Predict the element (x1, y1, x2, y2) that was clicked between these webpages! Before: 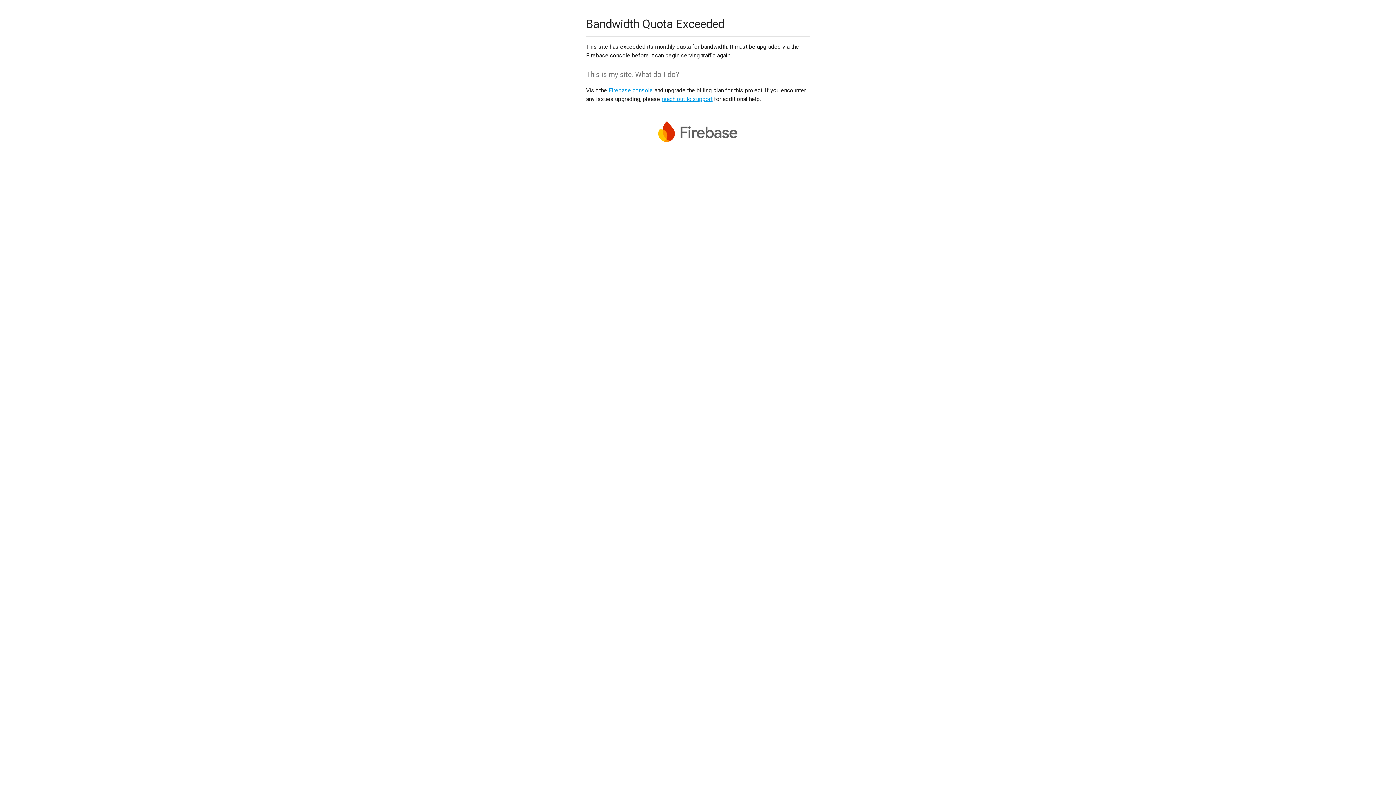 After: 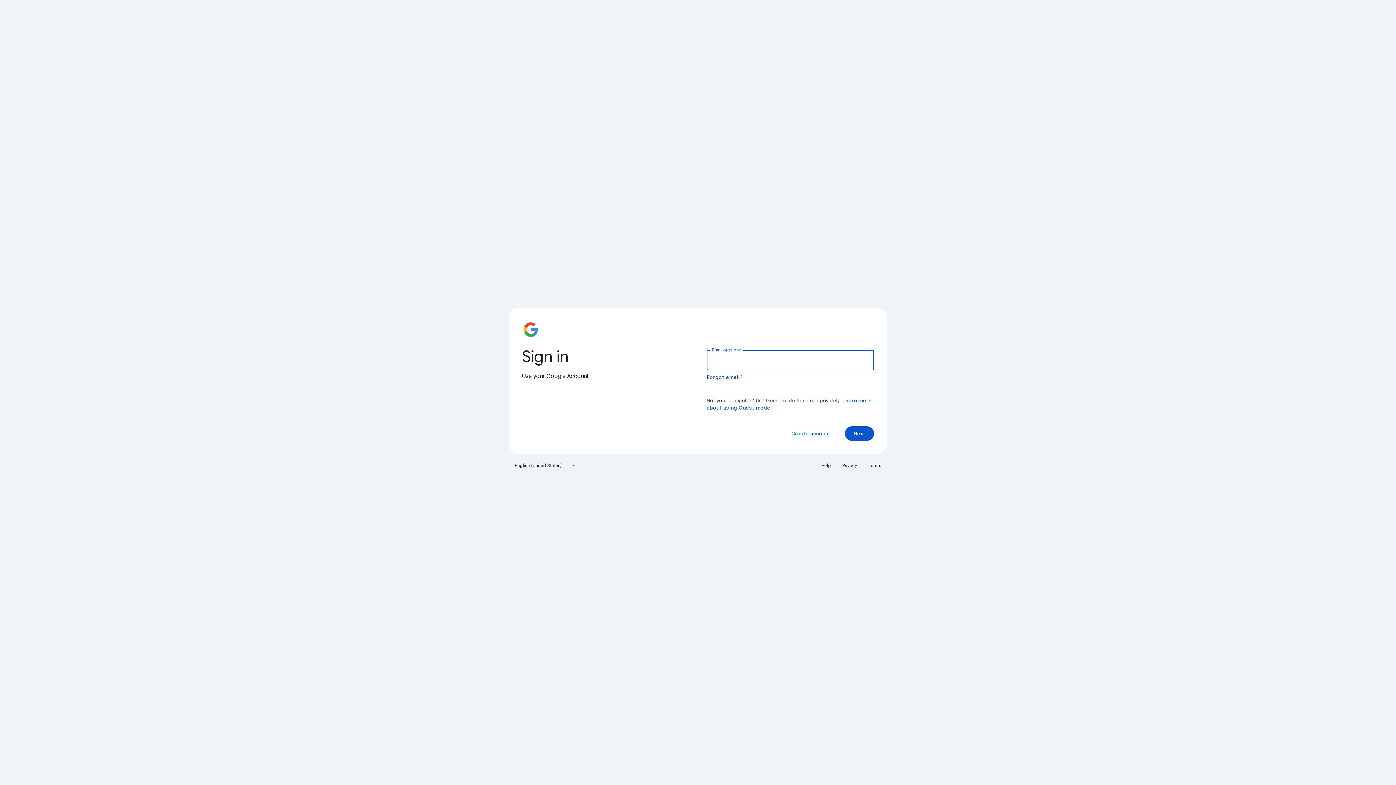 Action: label: Firebase console bbox: (608, 86, 653, 93)